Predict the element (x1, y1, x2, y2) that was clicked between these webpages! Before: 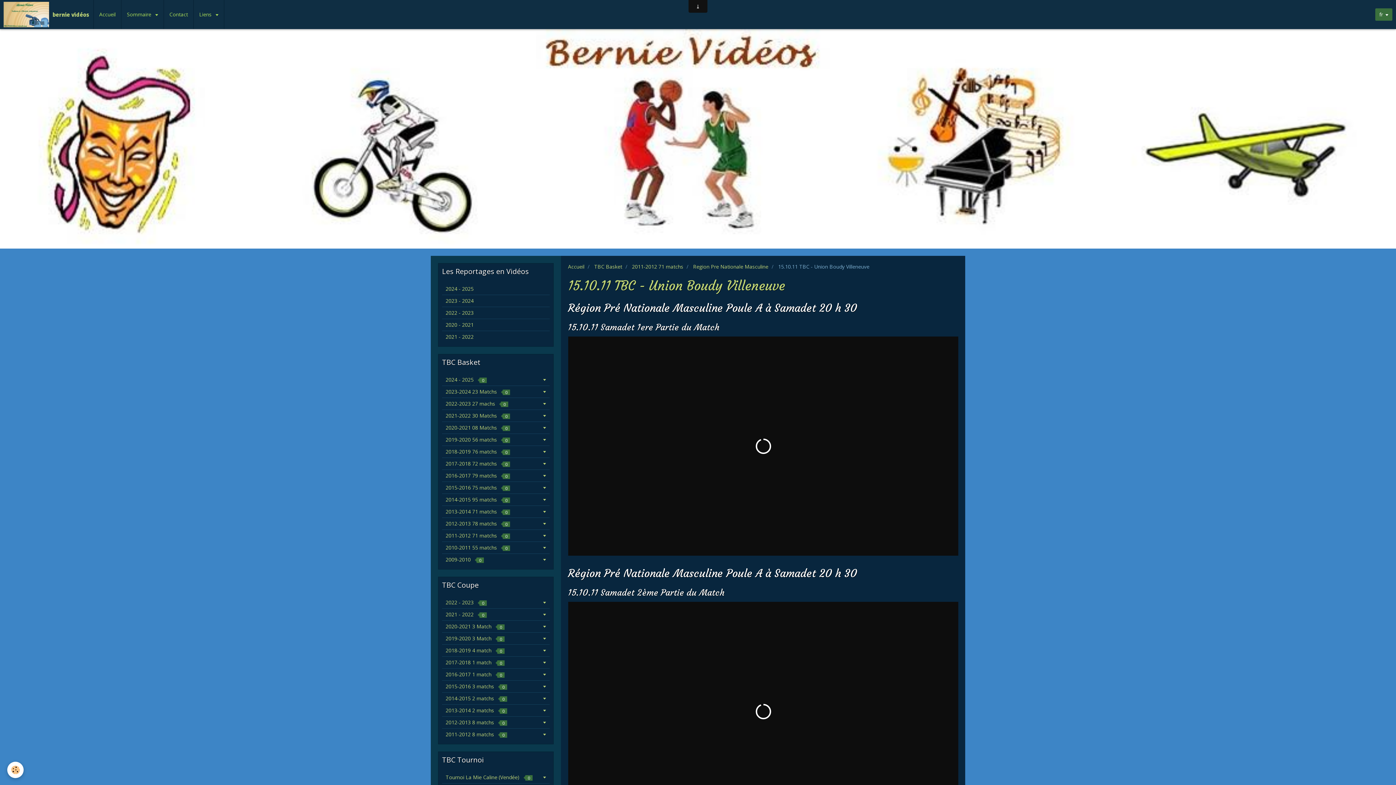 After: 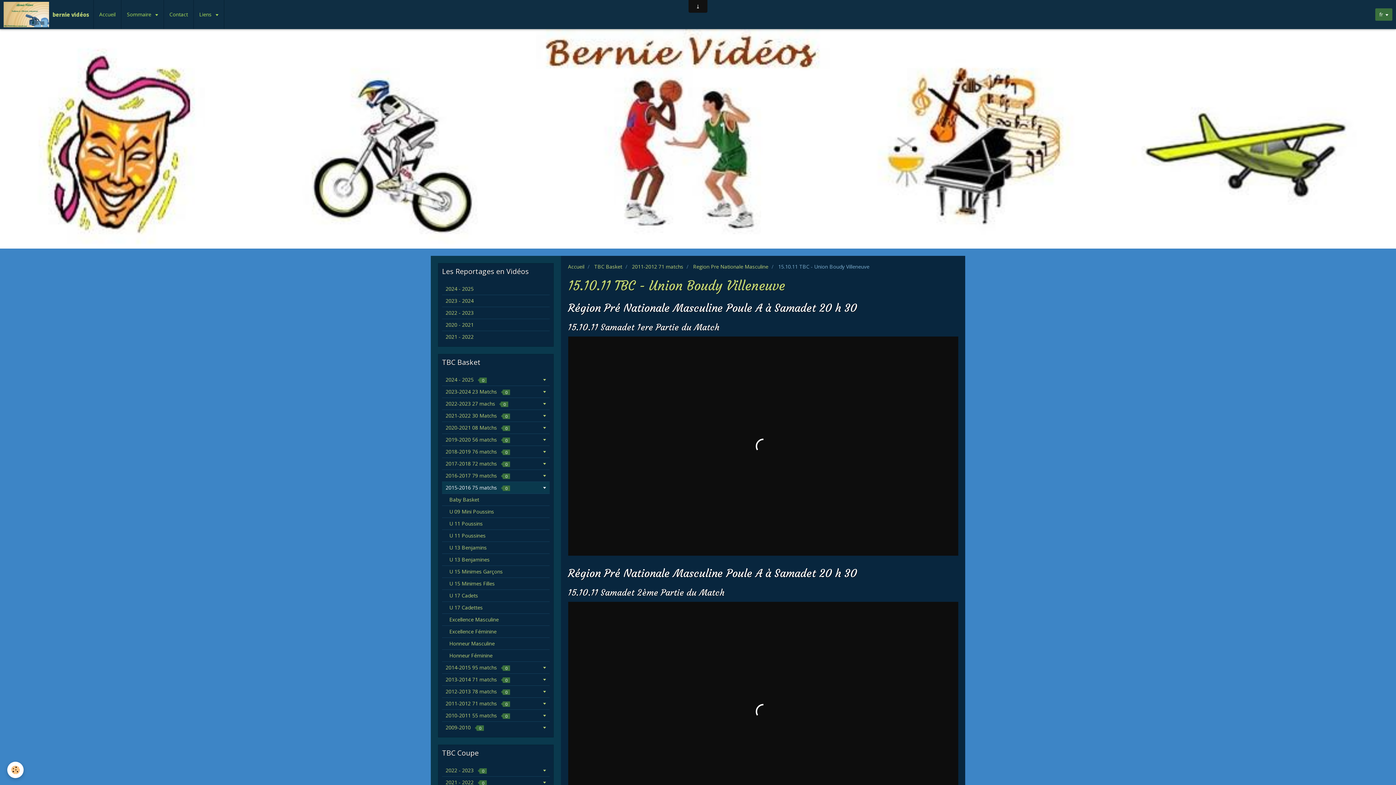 Action: bbox: (442, 482, 549, 493) label: 2015-2016 75 matchs 0